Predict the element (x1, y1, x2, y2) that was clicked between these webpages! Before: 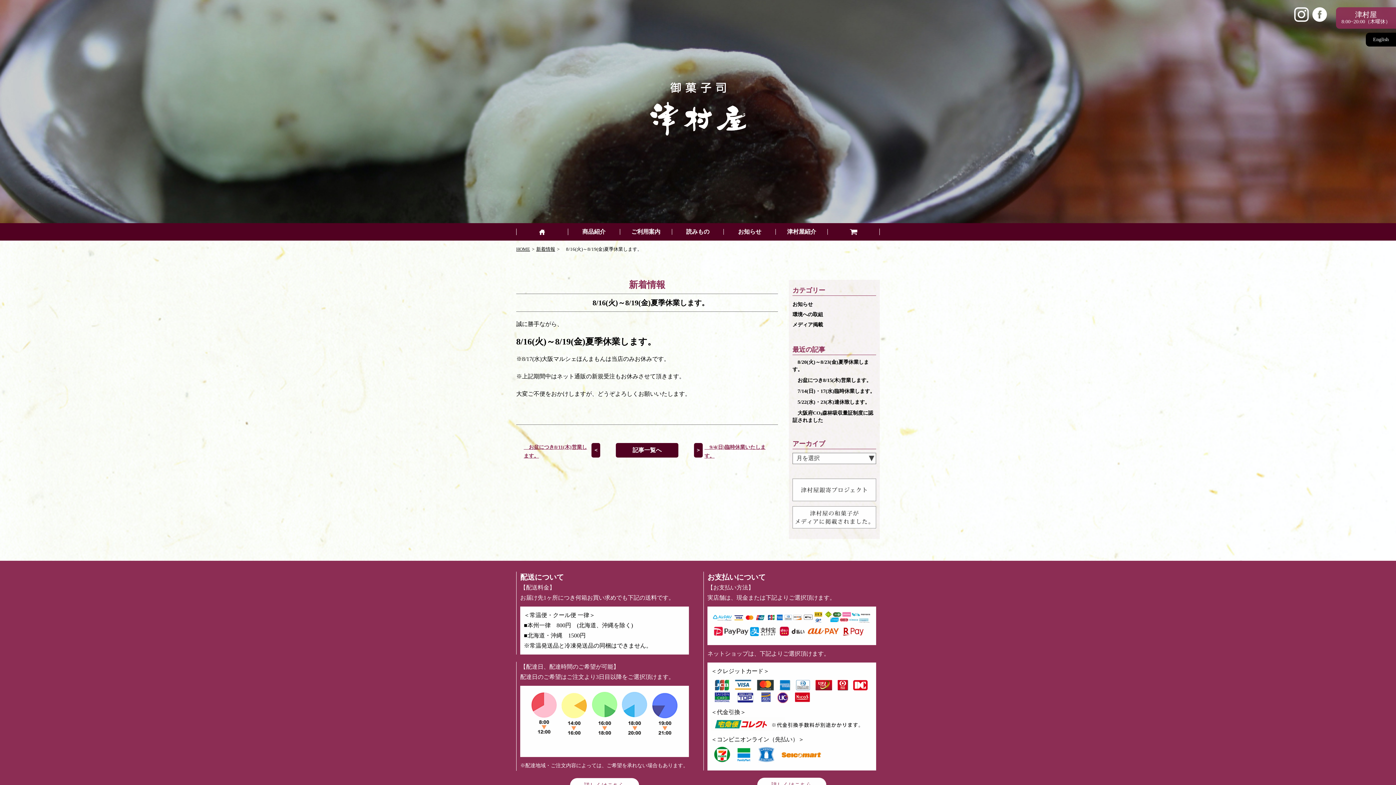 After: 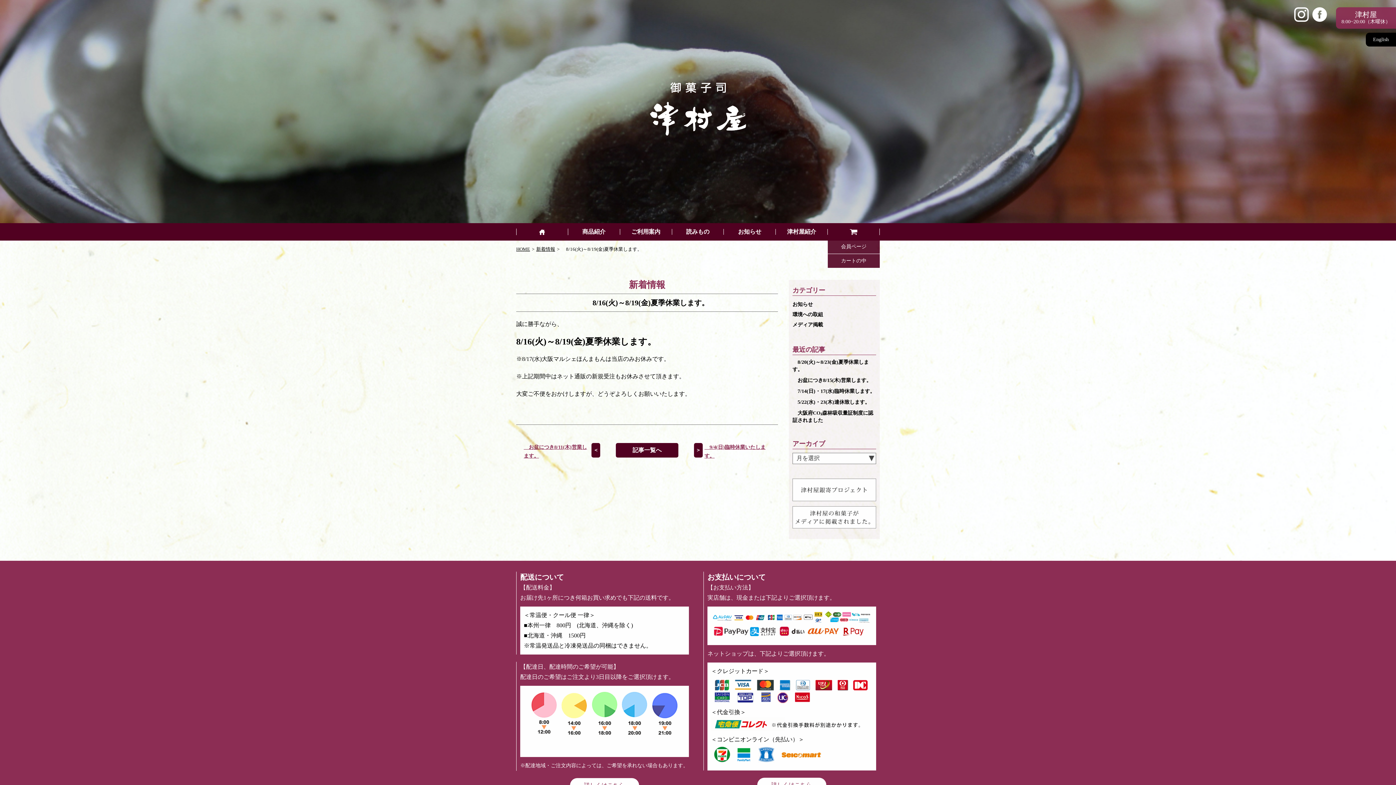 Action: bbox: (828, 228, 879, 235)